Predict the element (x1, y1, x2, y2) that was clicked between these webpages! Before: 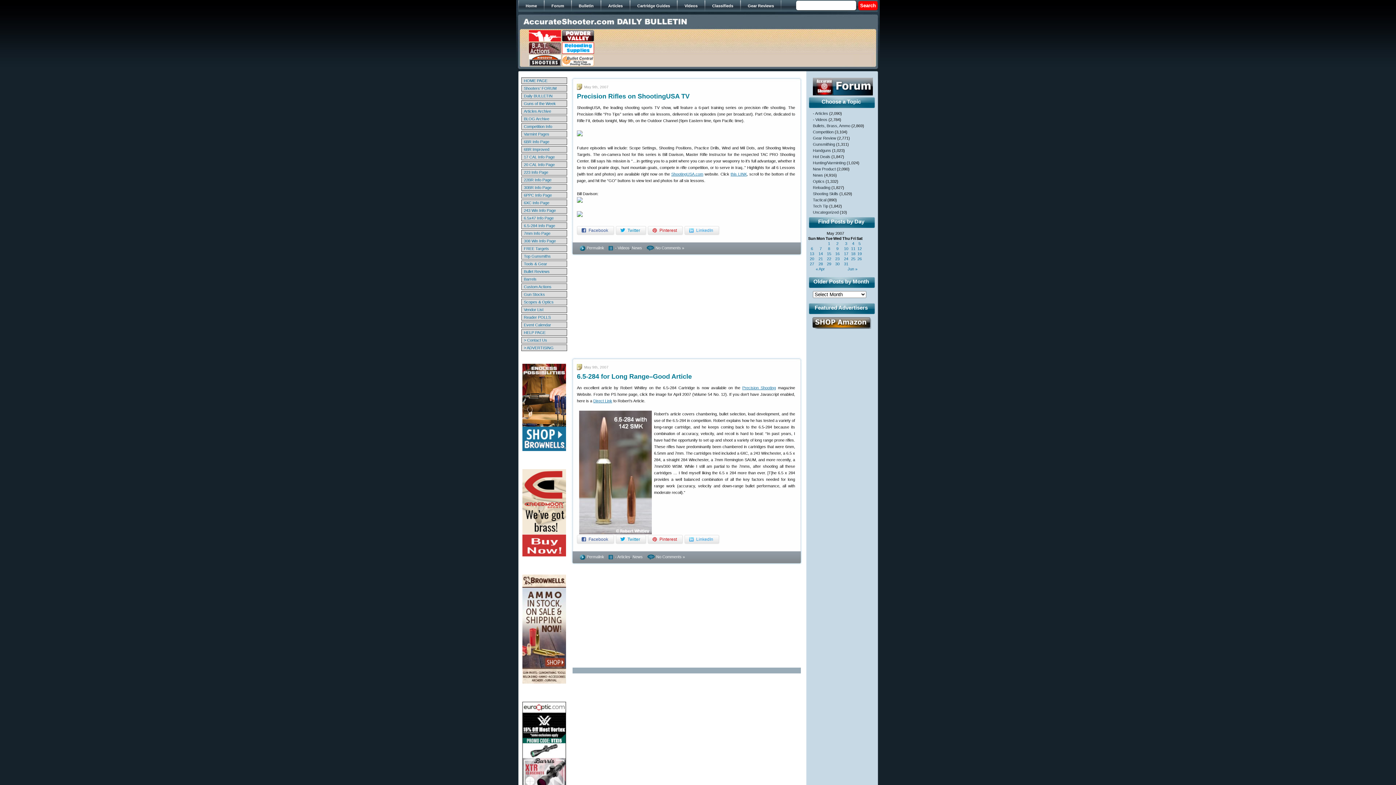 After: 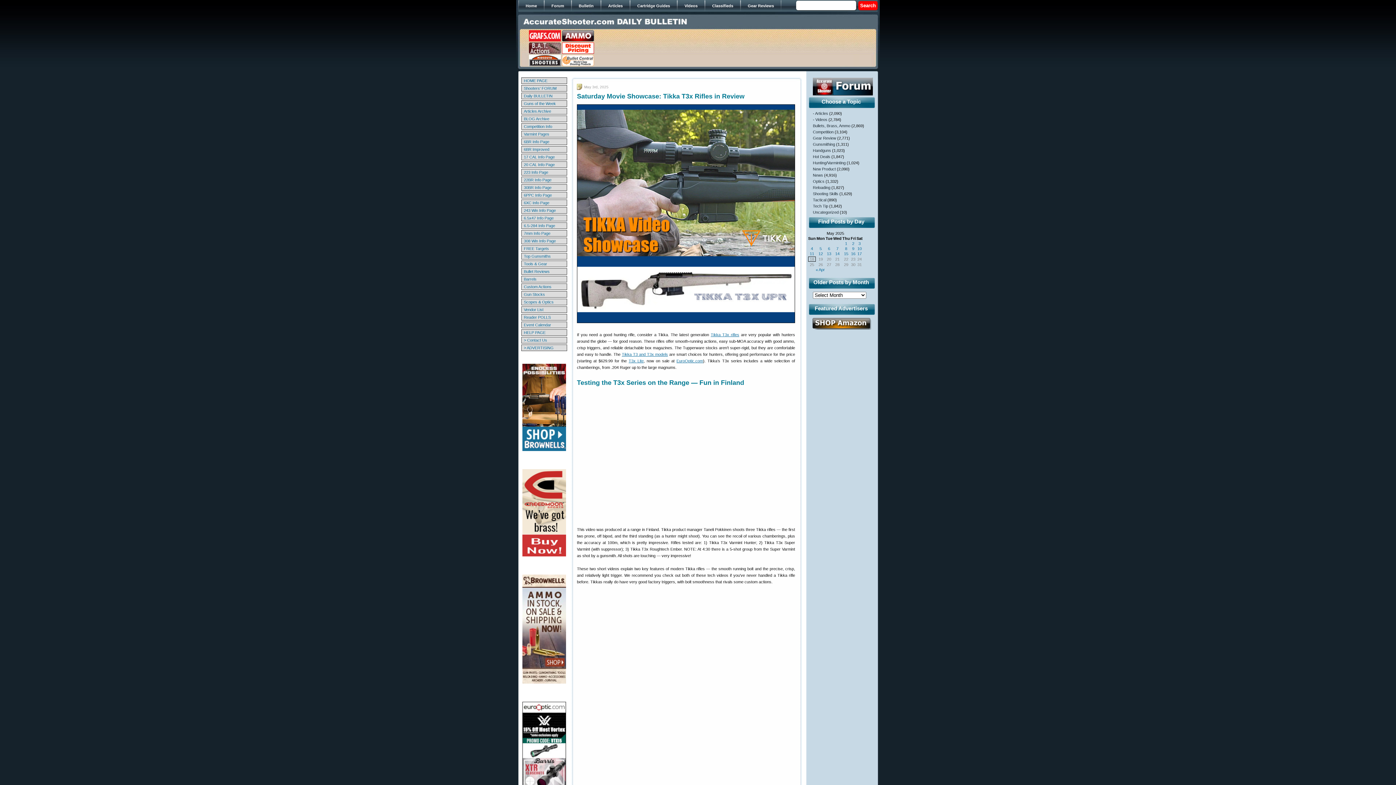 Action: bbox: (813, 158, 845, 165) label: Hunting/Varminting